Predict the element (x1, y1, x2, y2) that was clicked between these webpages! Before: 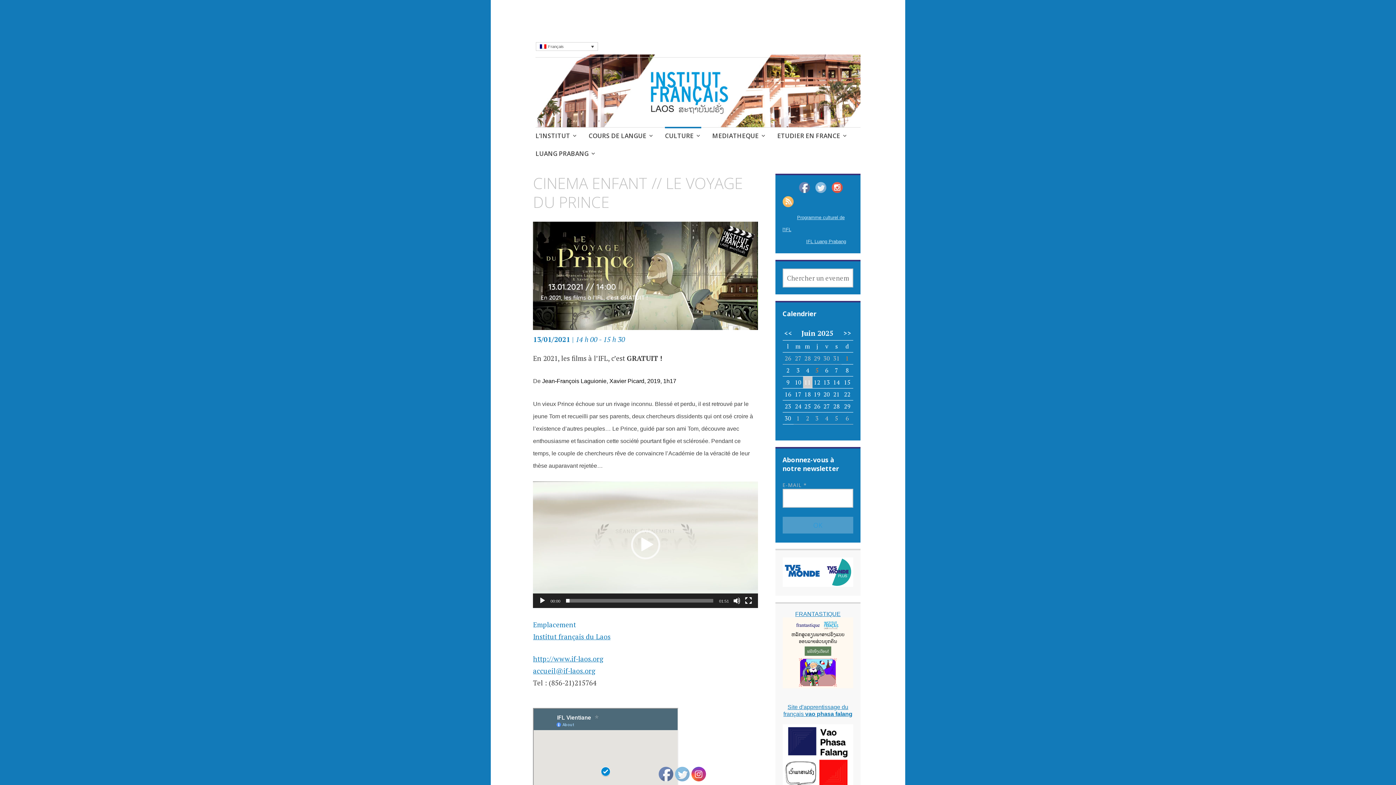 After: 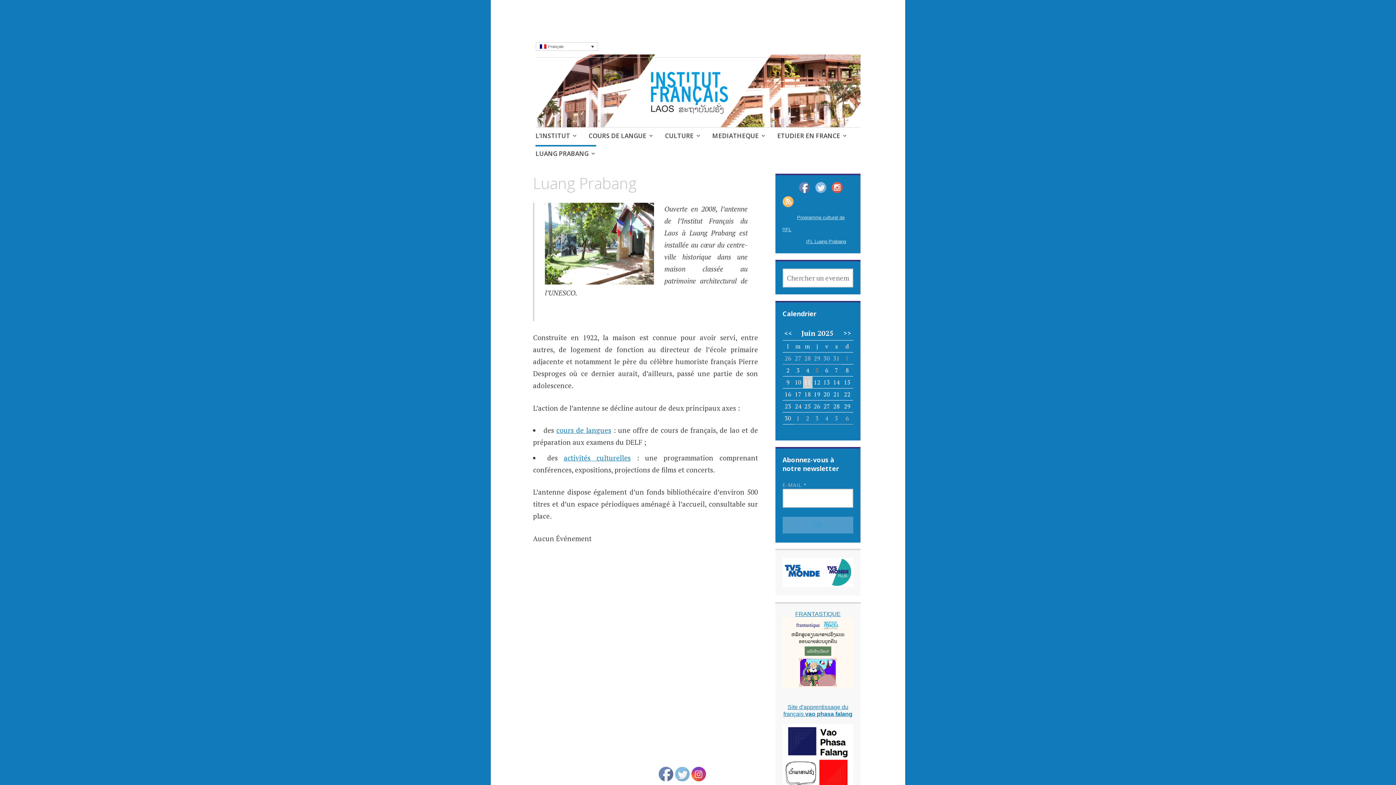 Action: bbox: (535, 145, 596, 163) label: LUANG PRABANG